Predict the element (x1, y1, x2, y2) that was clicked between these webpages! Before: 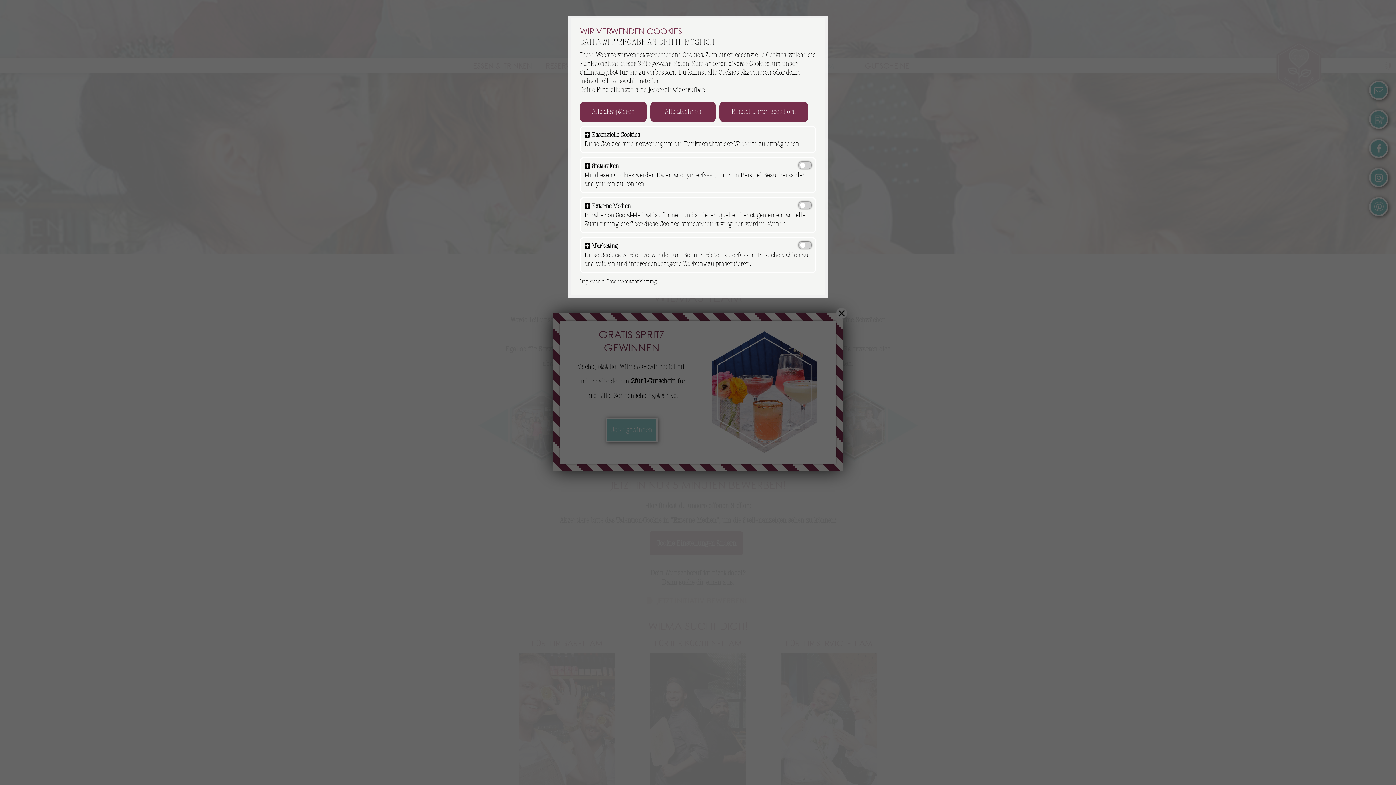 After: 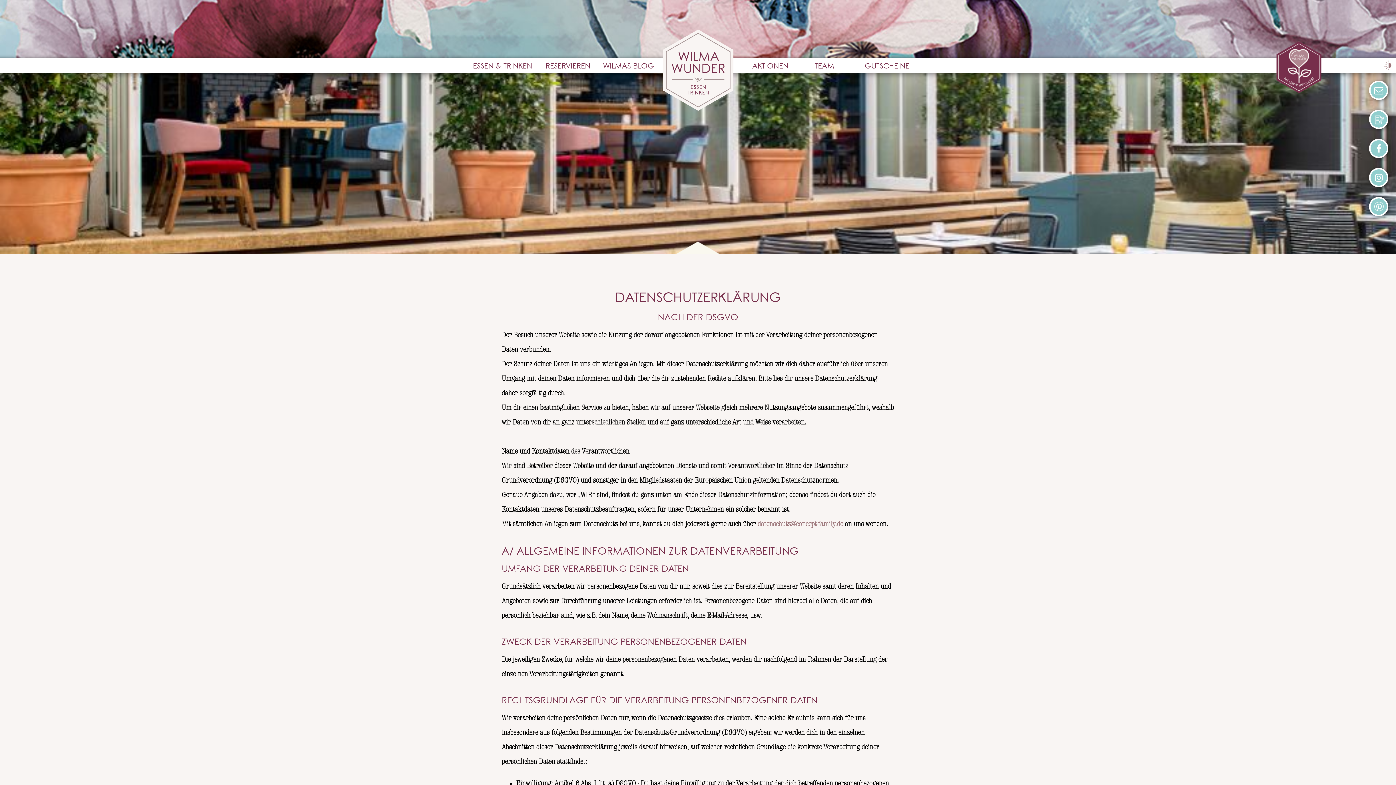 Action: bbox: (606, 278, 656, 285) label: Datenschutzerklärung